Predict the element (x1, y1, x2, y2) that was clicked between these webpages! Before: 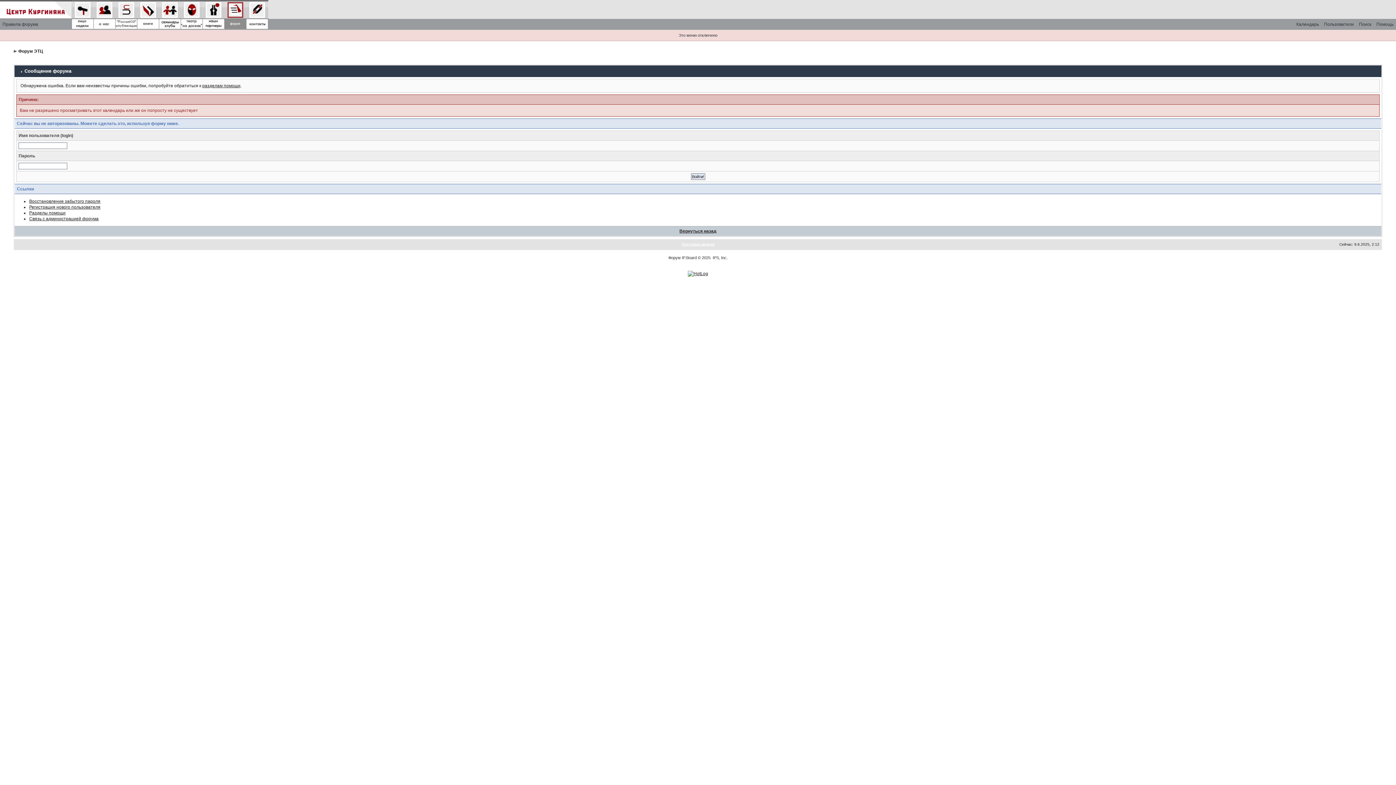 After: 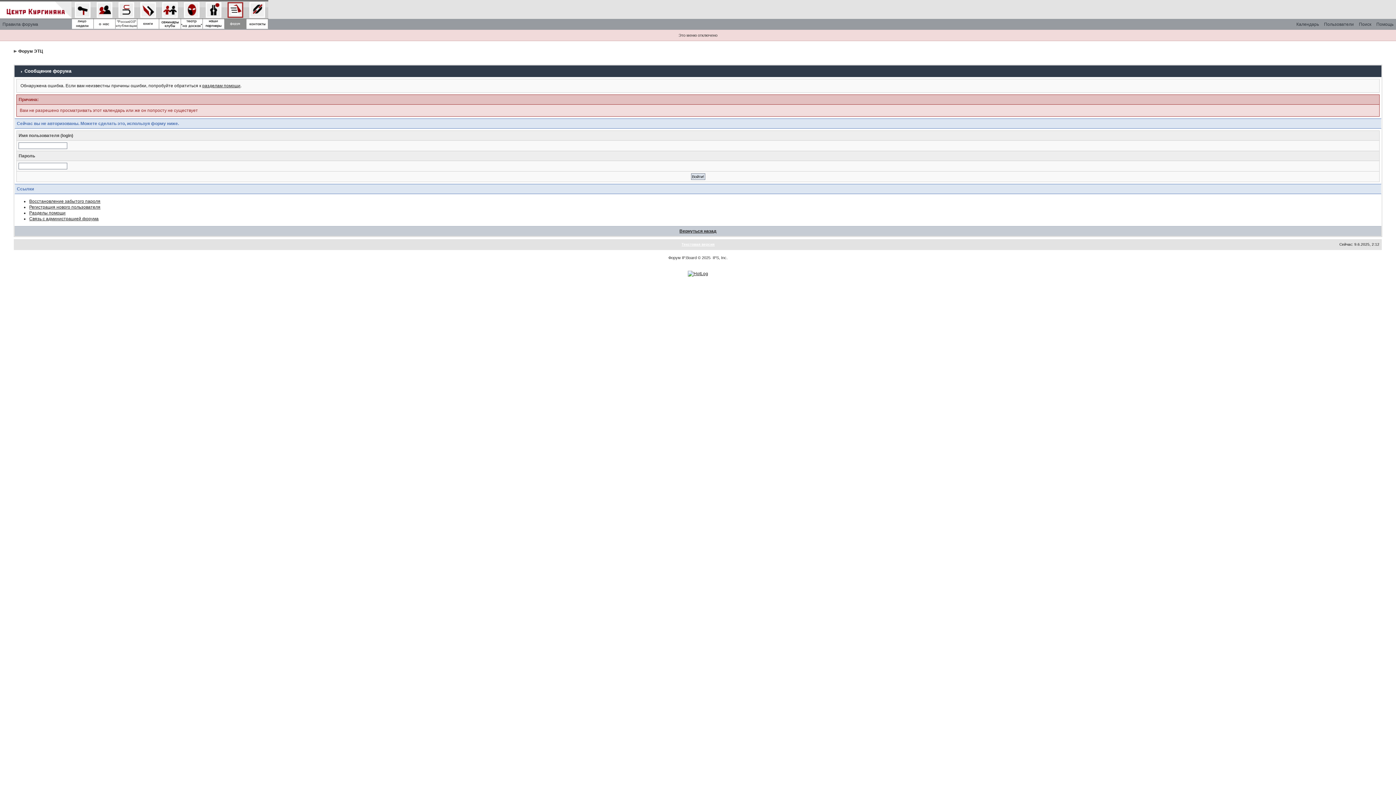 Action: bbox: (668, 255, 680, 260) label: Форум